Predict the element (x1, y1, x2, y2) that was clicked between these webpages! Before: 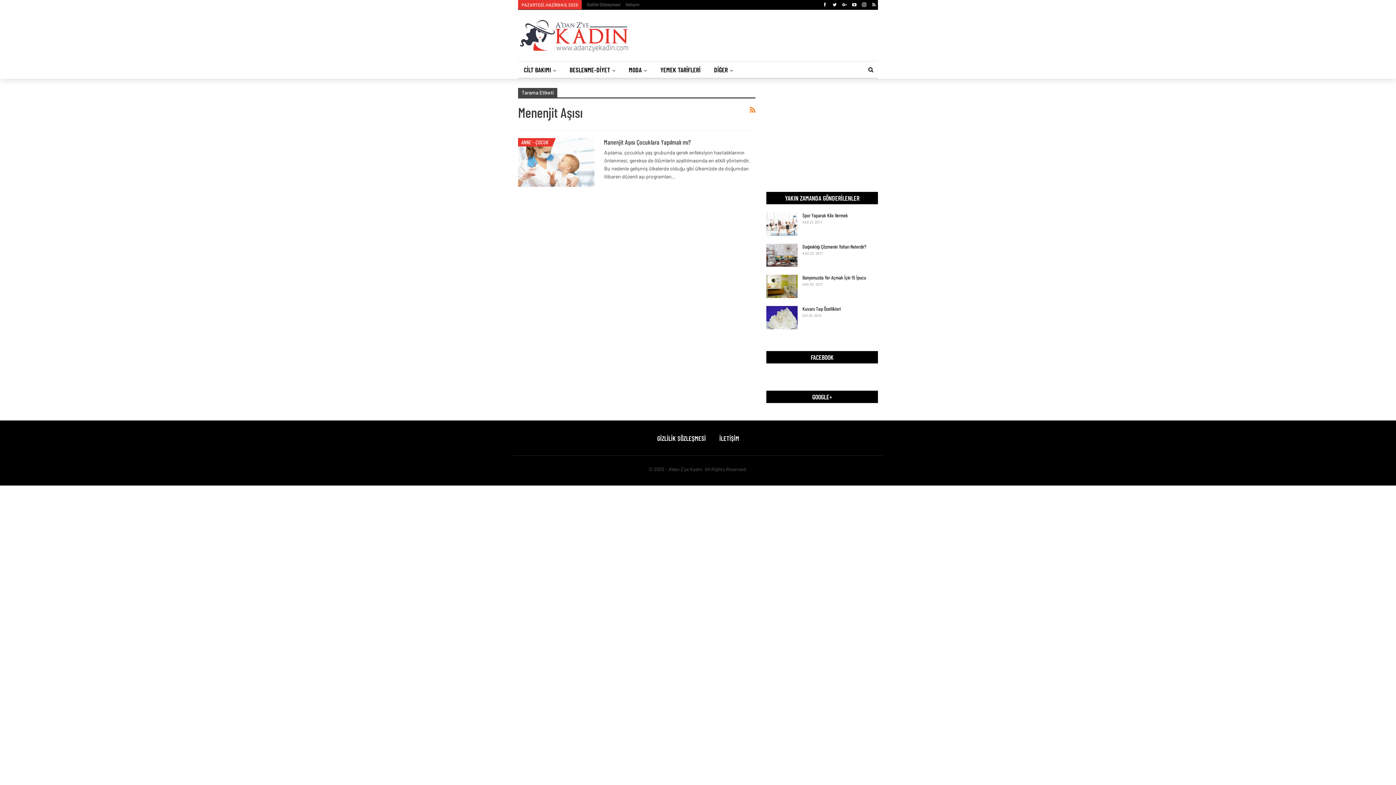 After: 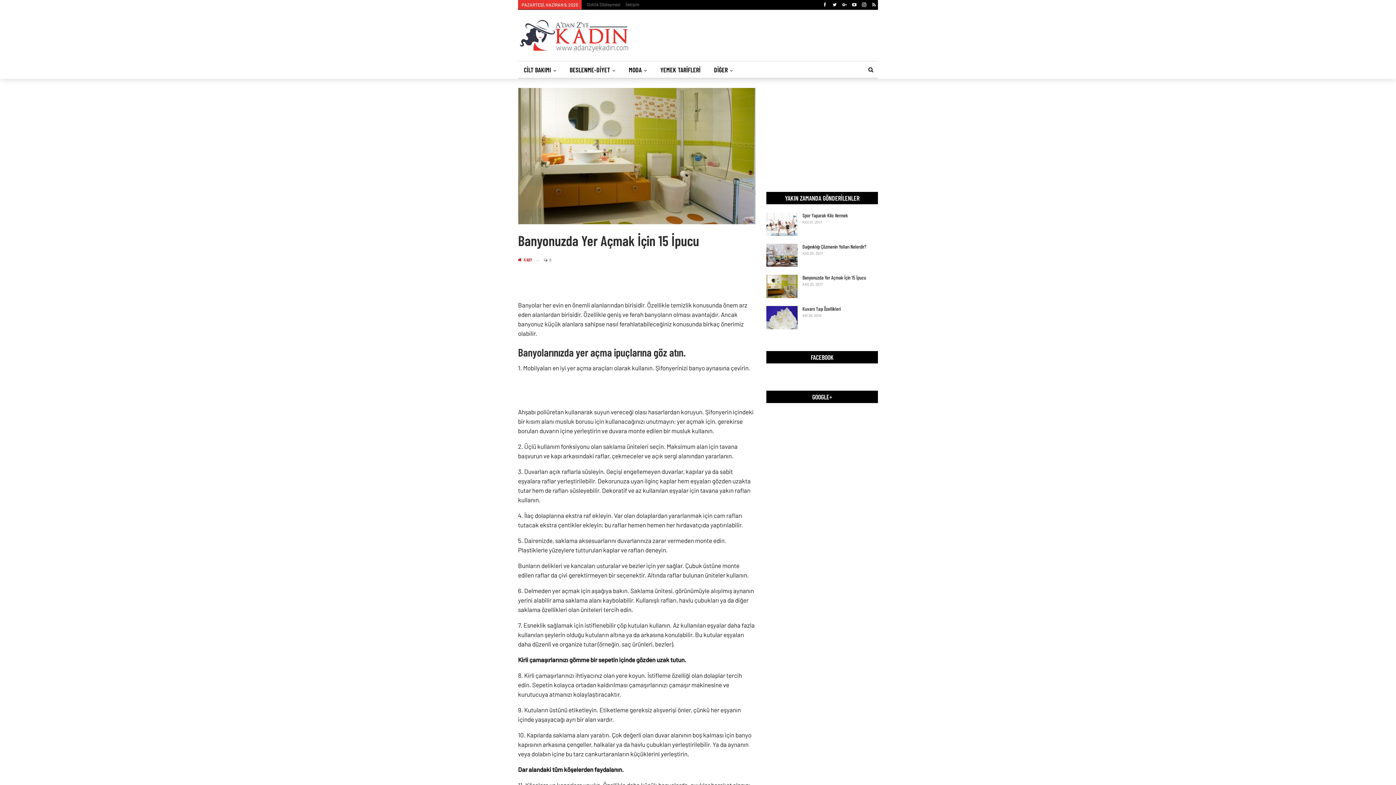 Action: label: Banyonuzda Yer Açmak İçin 15 İpucu bbox: (802, 274, 866, 280)